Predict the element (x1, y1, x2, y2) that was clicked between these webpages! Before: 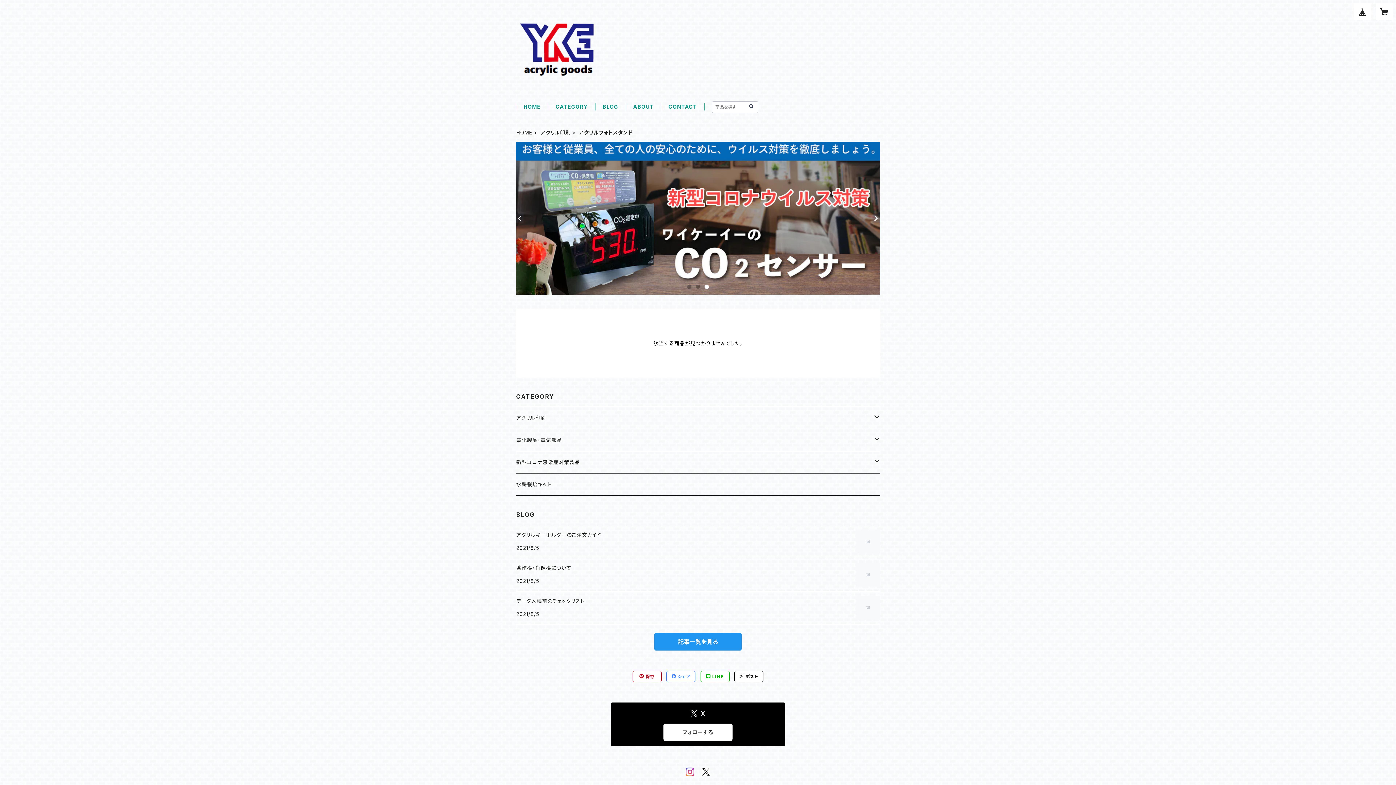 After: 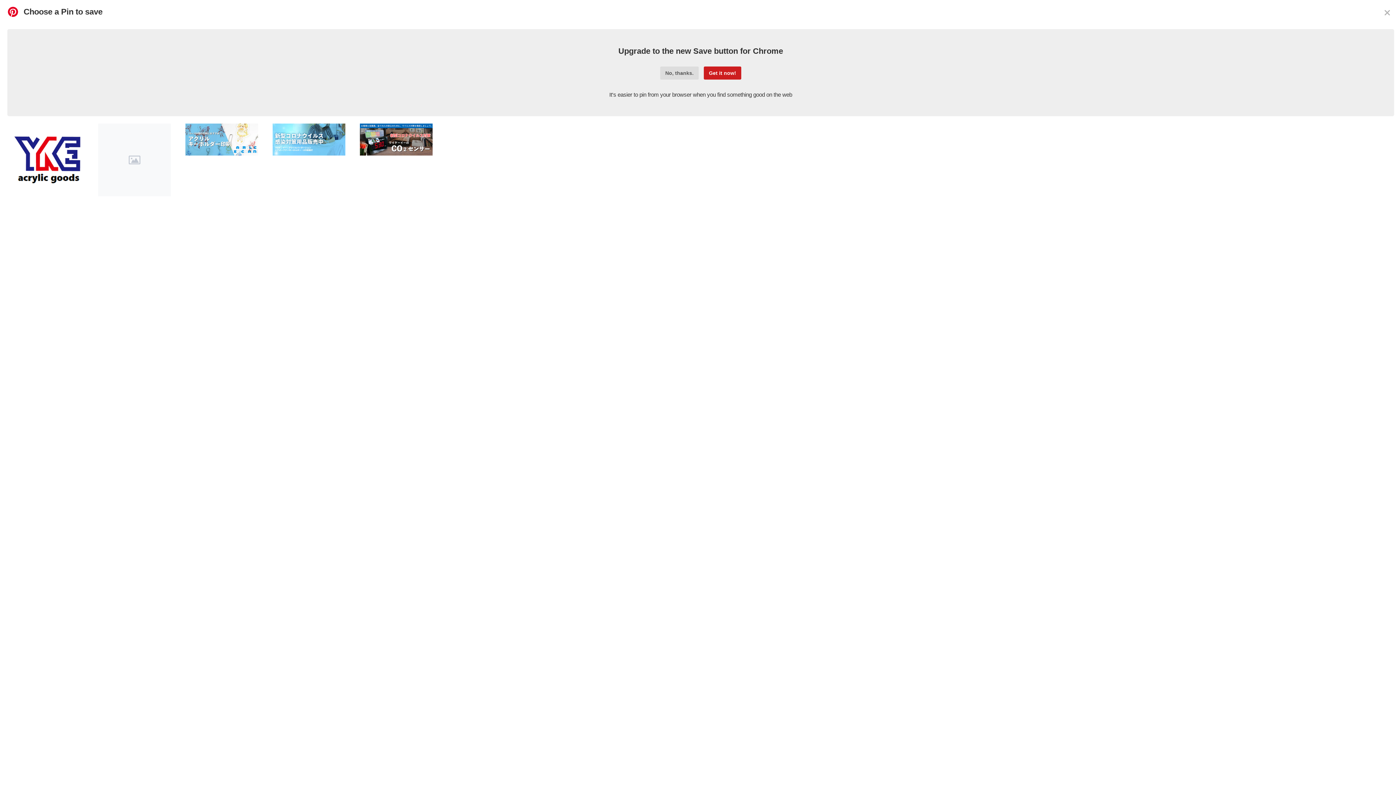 Action: bbox: (633, 671, 661, 682) label:  保存